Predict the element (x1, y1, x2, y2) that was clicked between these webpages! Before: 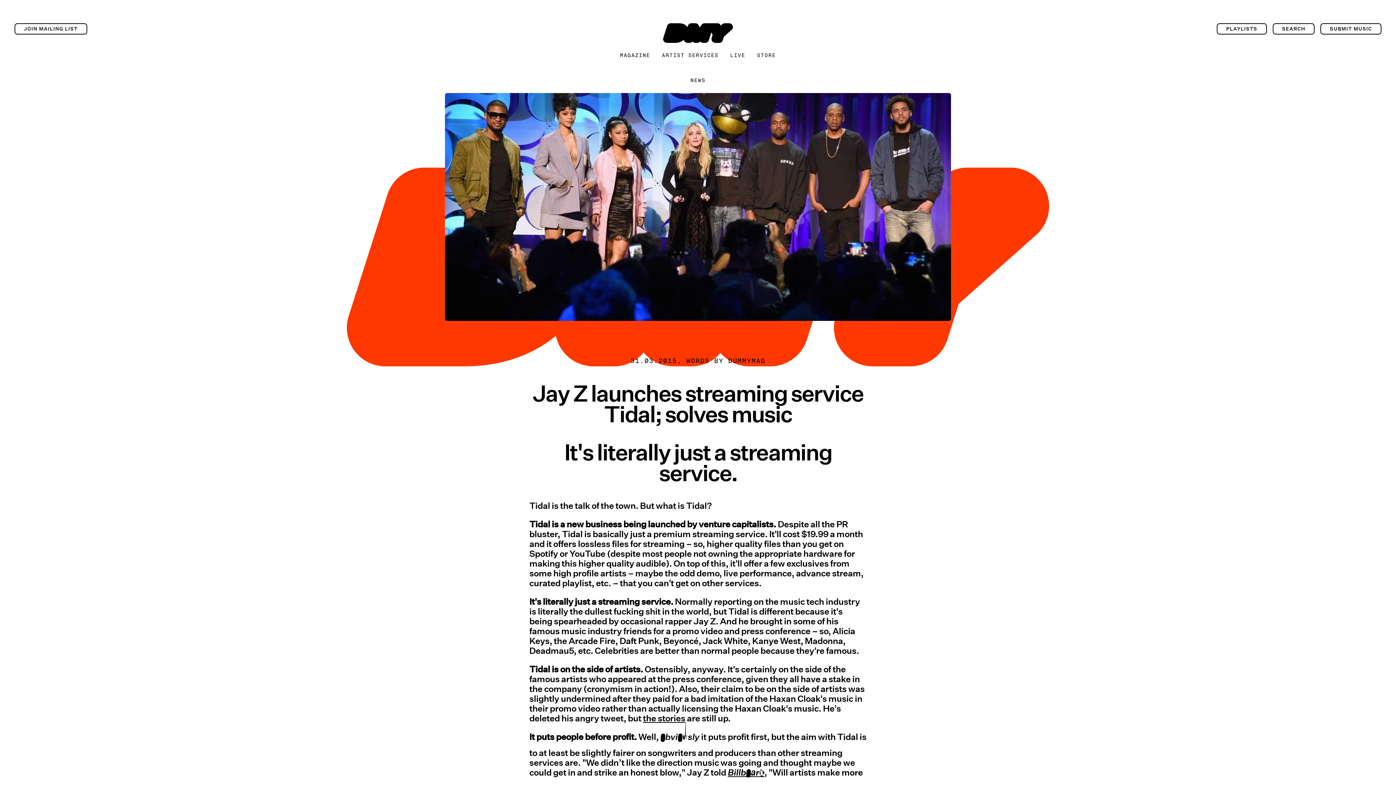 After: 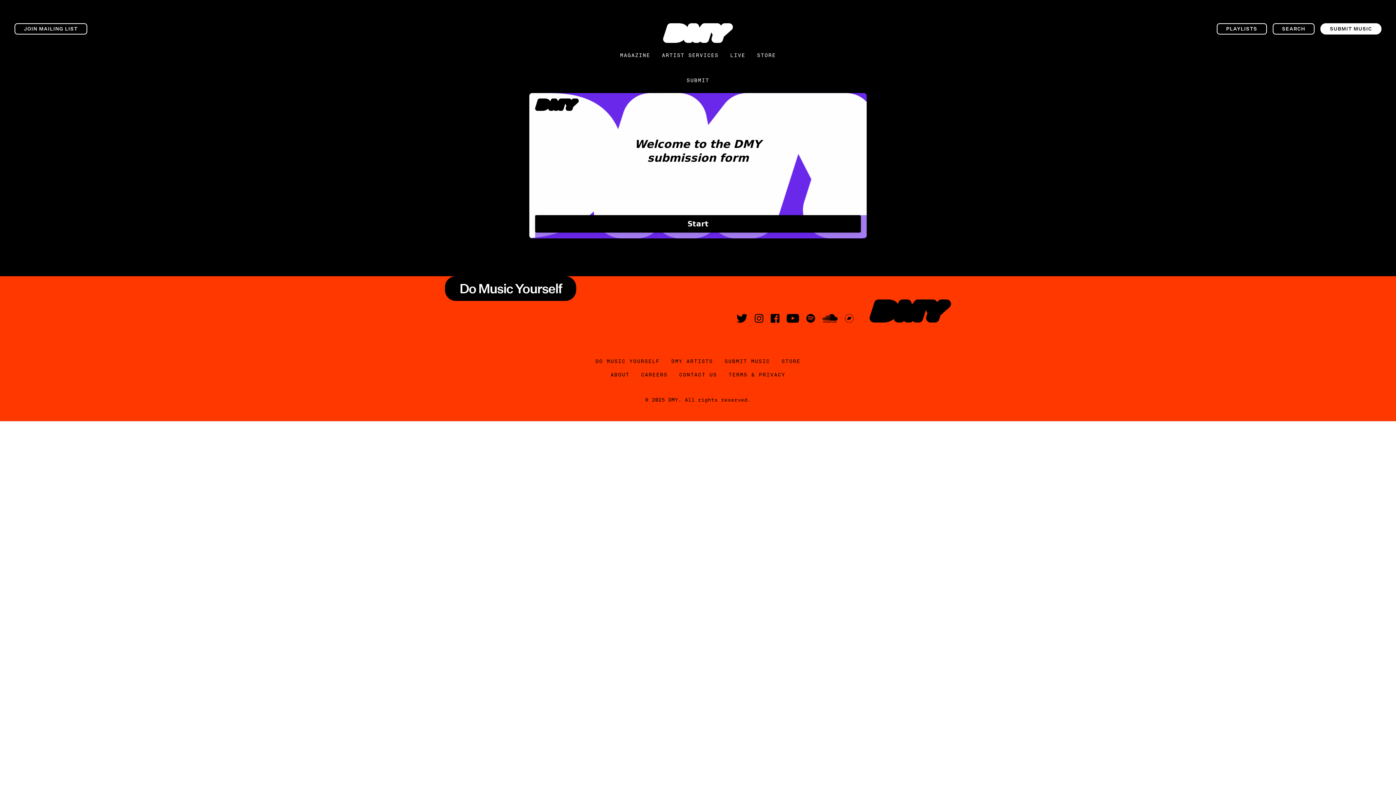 Action: bbox: (1320, 23, 1381, 34) label: SUBMIT MUSIC